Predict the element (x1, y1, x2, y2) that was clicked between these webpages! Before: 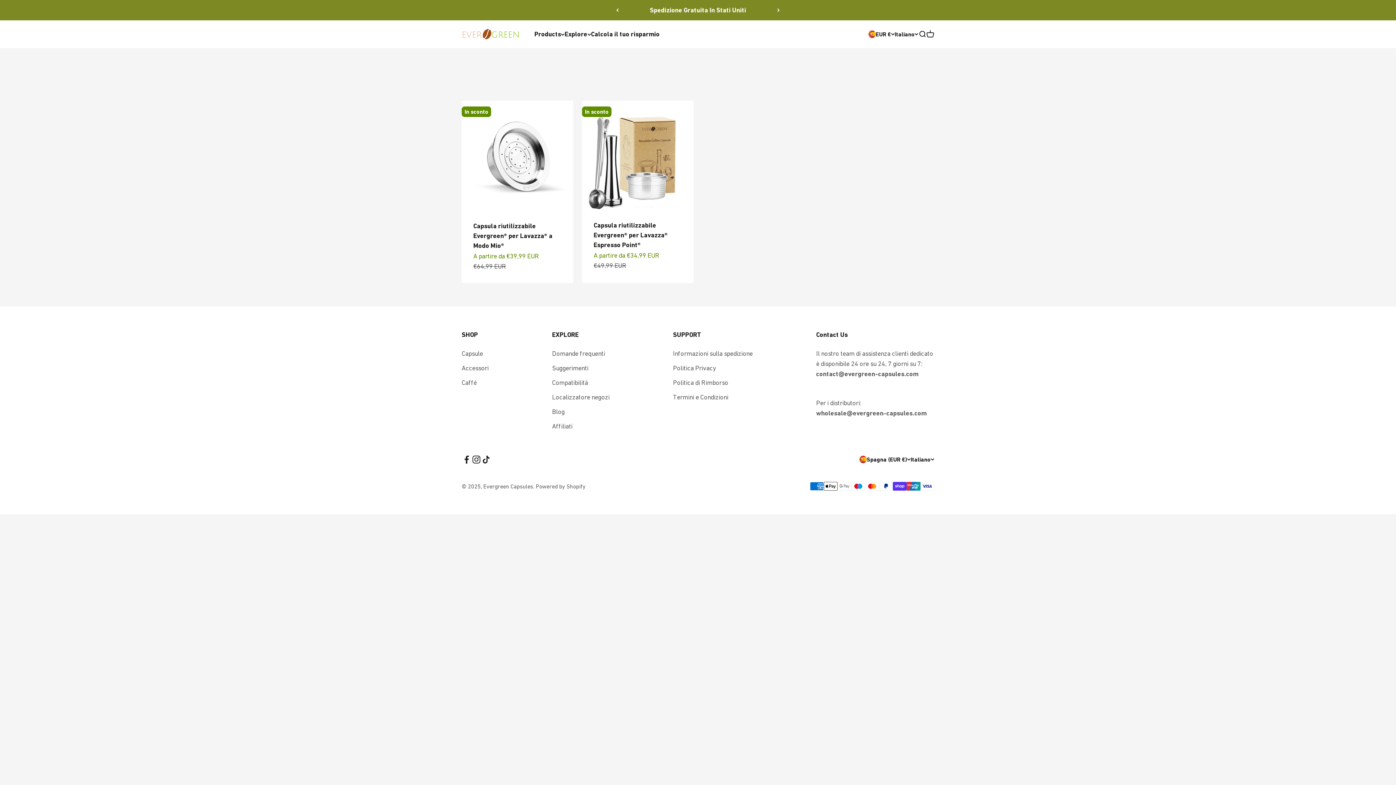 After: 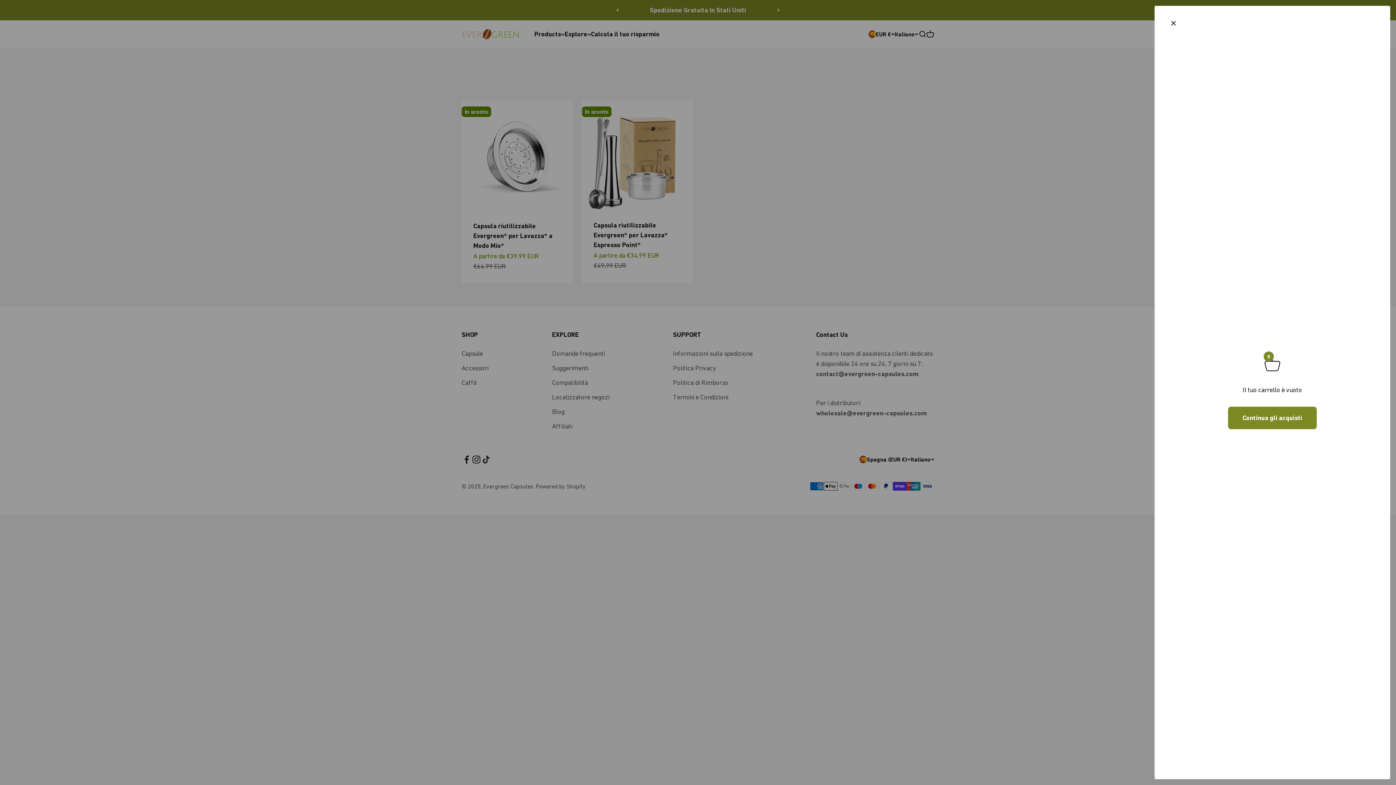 Action: label: Mostra il carrello
0 bbox: (926, 30, 934, 38)